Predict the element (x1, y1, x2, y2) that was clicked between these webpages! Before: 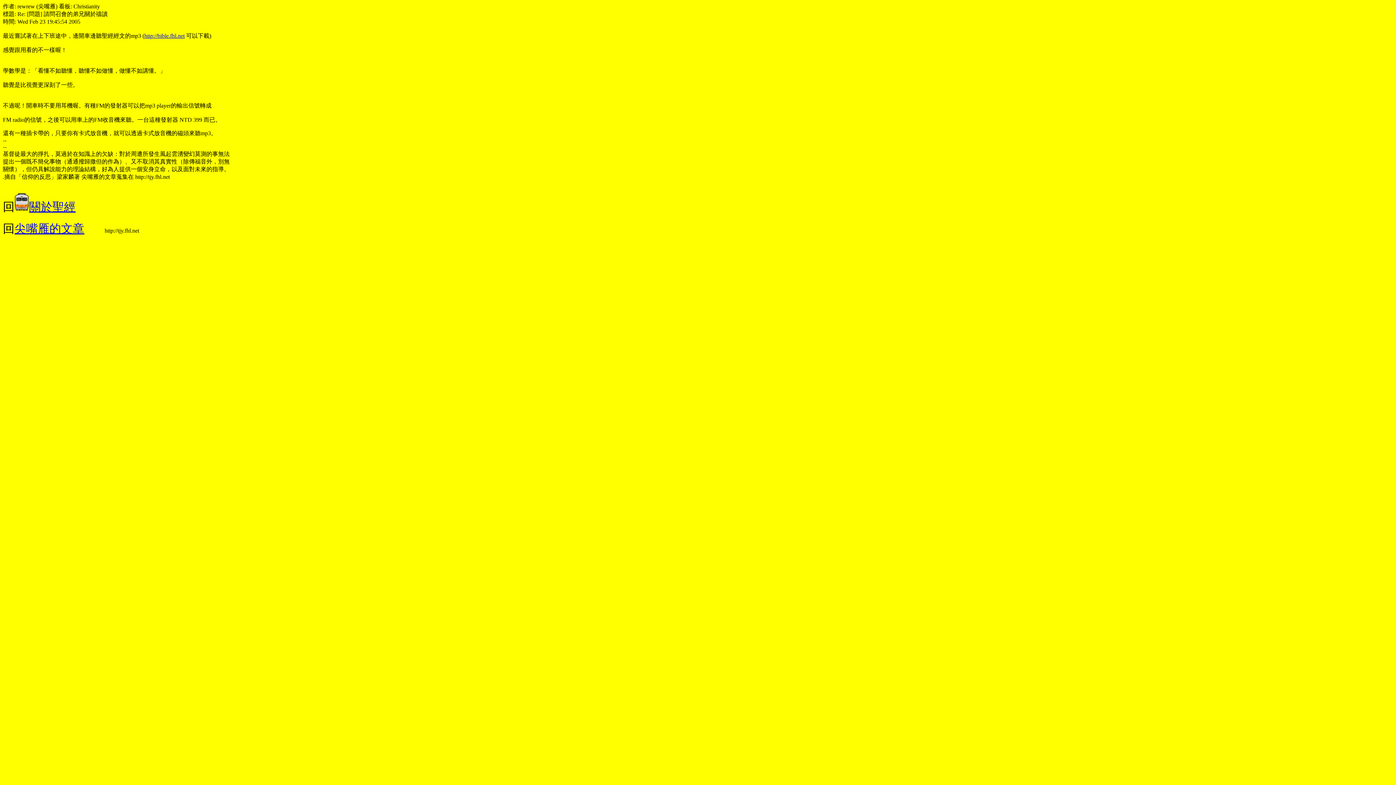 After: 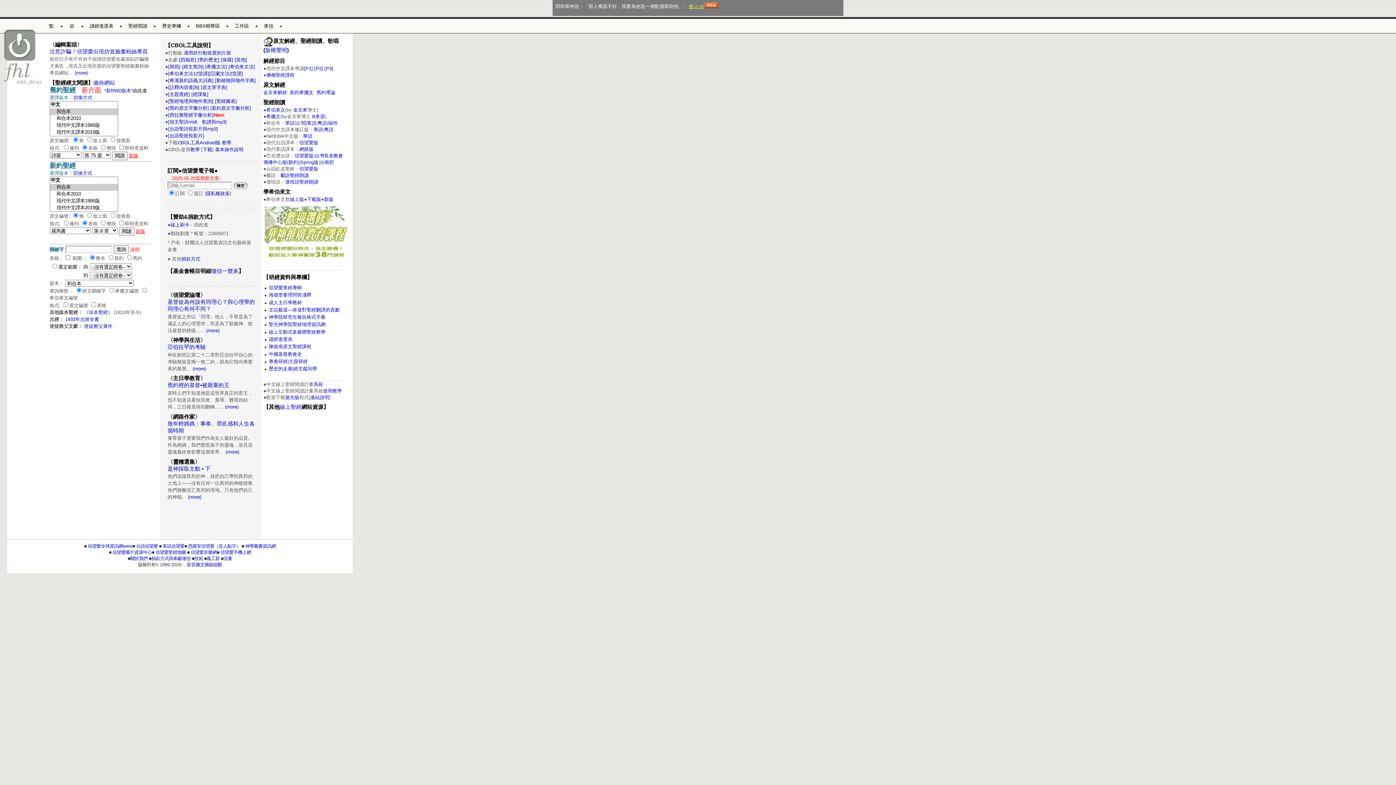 Action: label: http://bible.fhl.net bbox: (144, 32, 184, 38)